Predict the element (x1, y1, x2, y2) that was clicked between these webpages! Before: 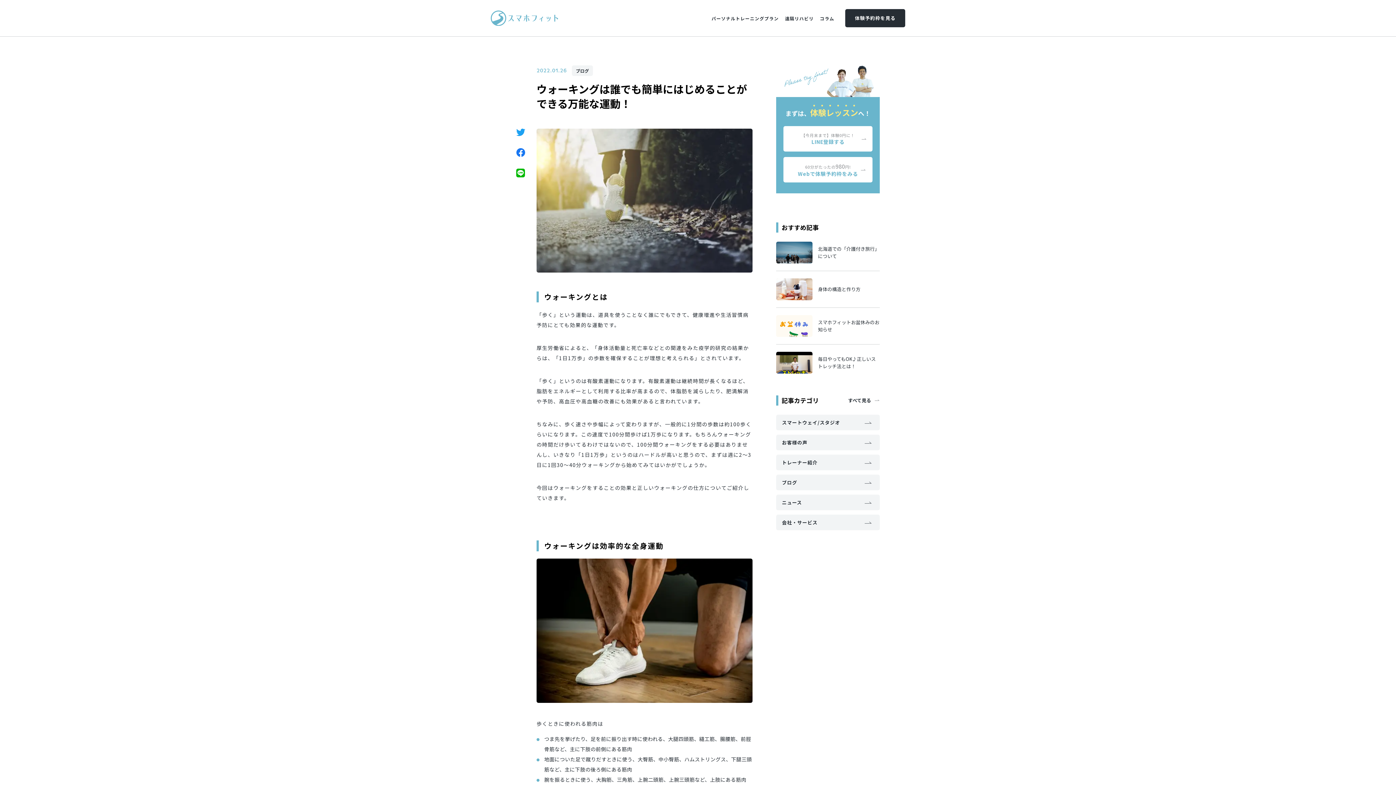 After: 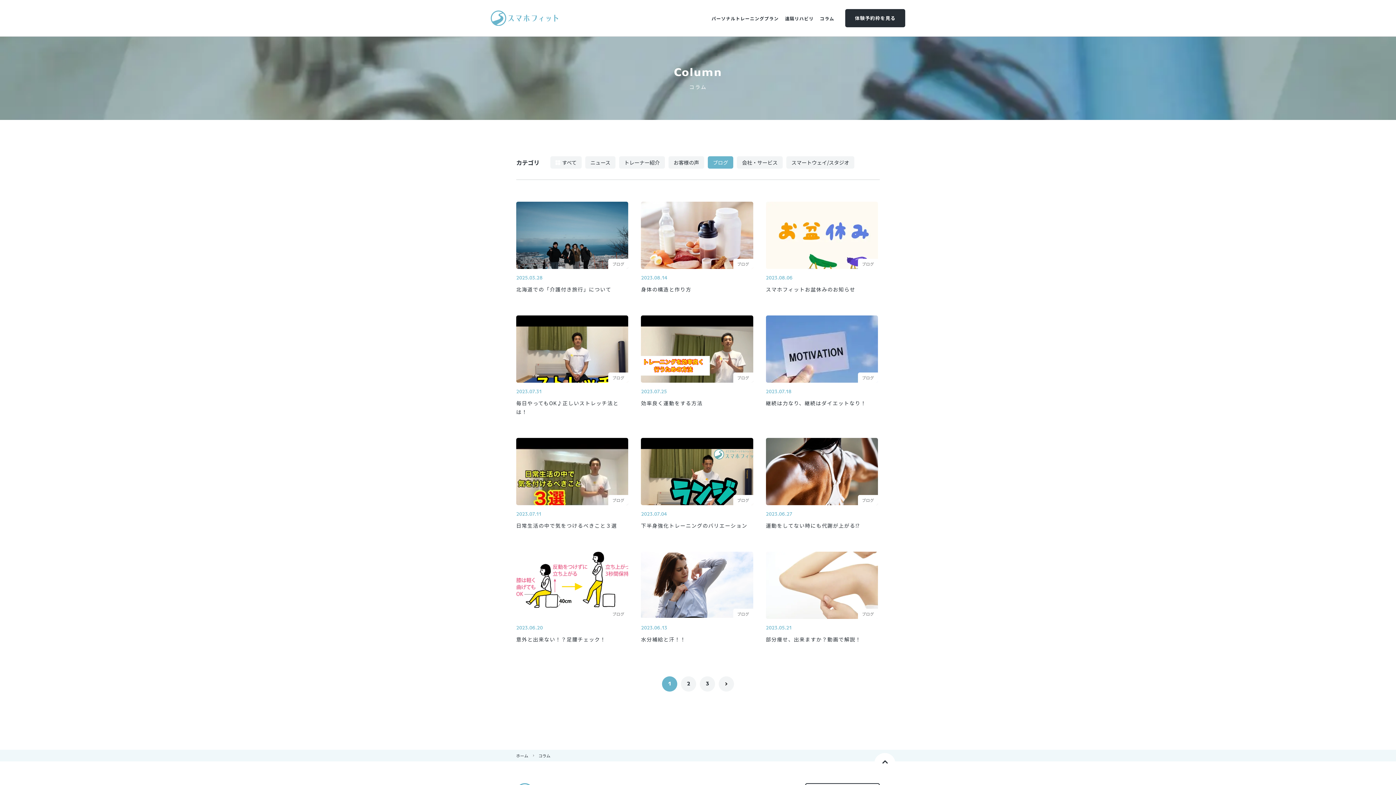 Action: bbox: (776, 474, 880, 490) label: ブログ